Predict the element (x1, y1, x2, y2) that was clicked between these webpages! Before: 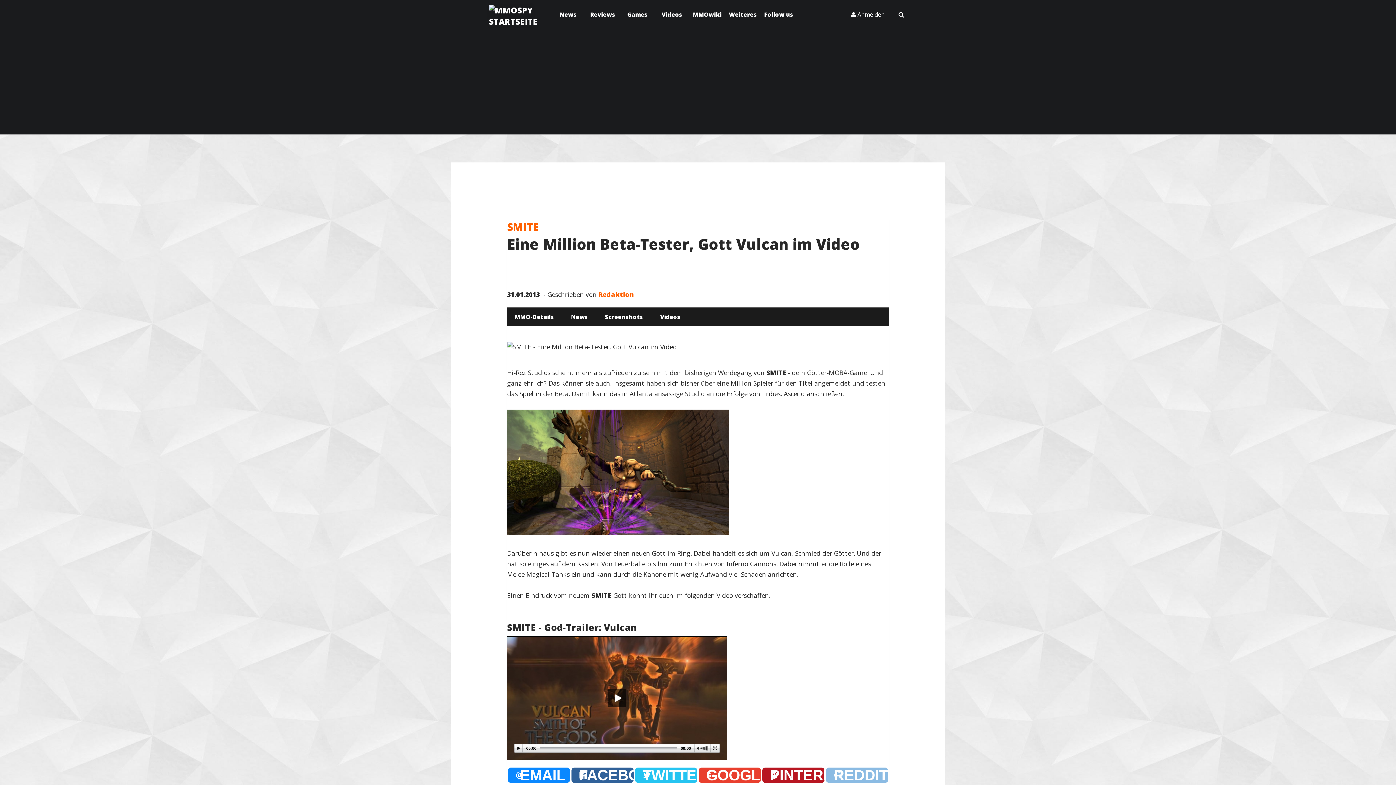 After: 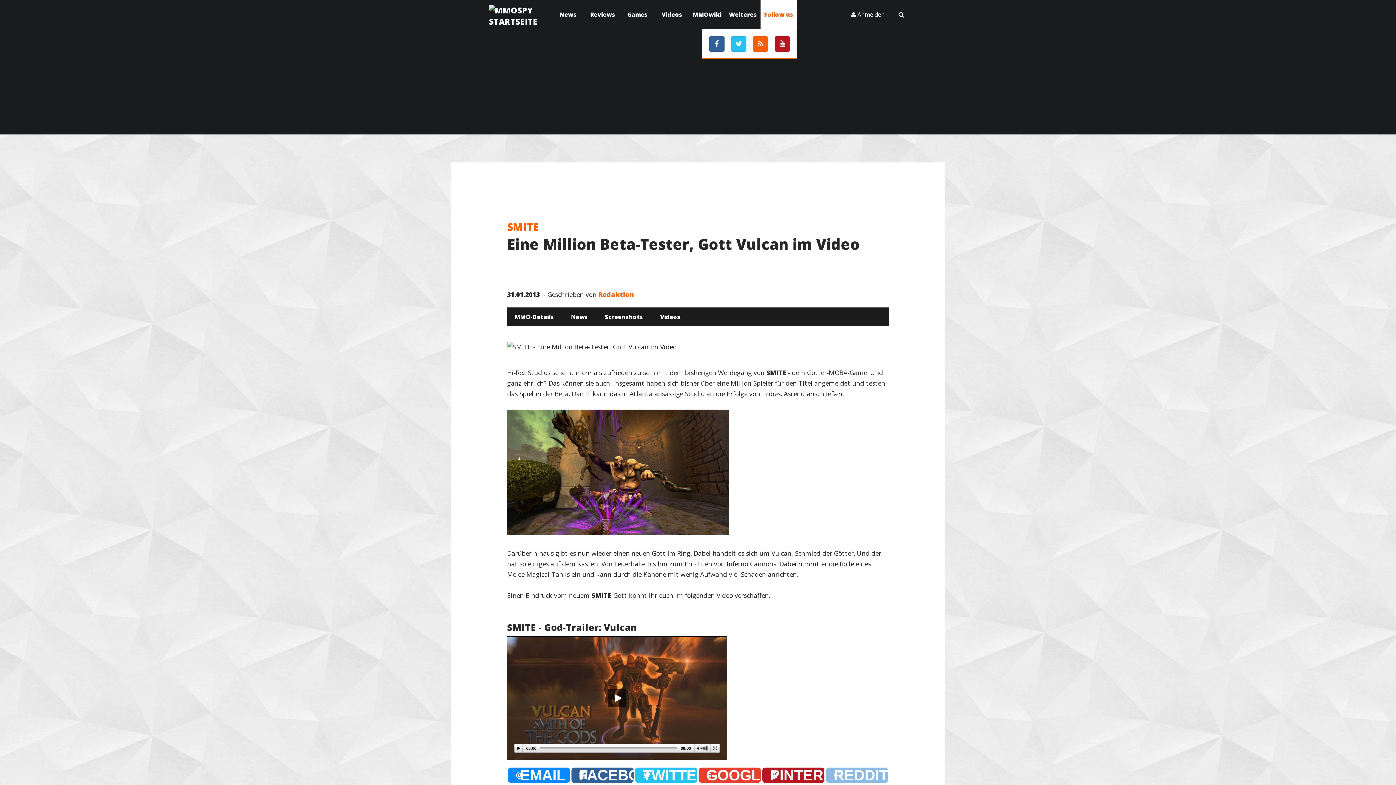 Action: label: Follow us bbox: (760, 0, 797, 29)